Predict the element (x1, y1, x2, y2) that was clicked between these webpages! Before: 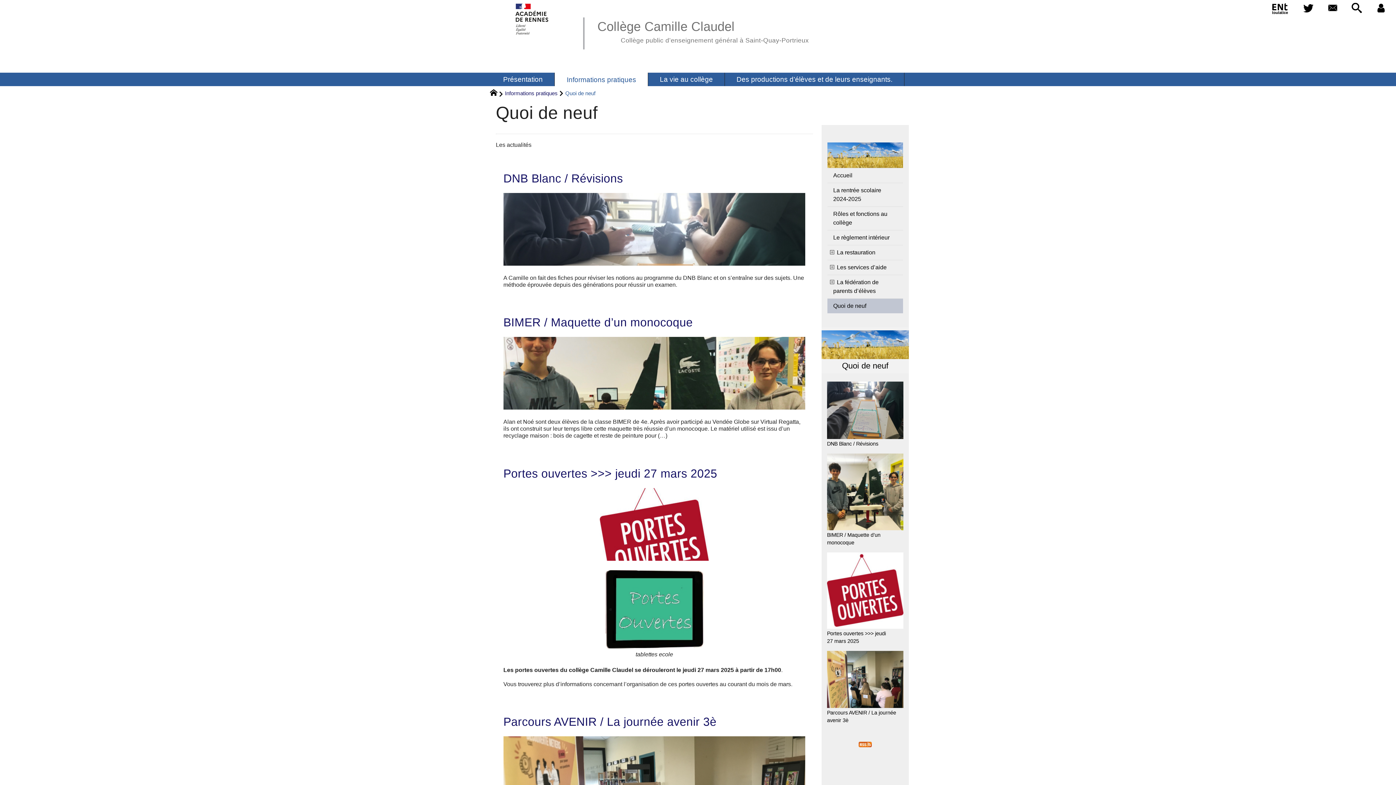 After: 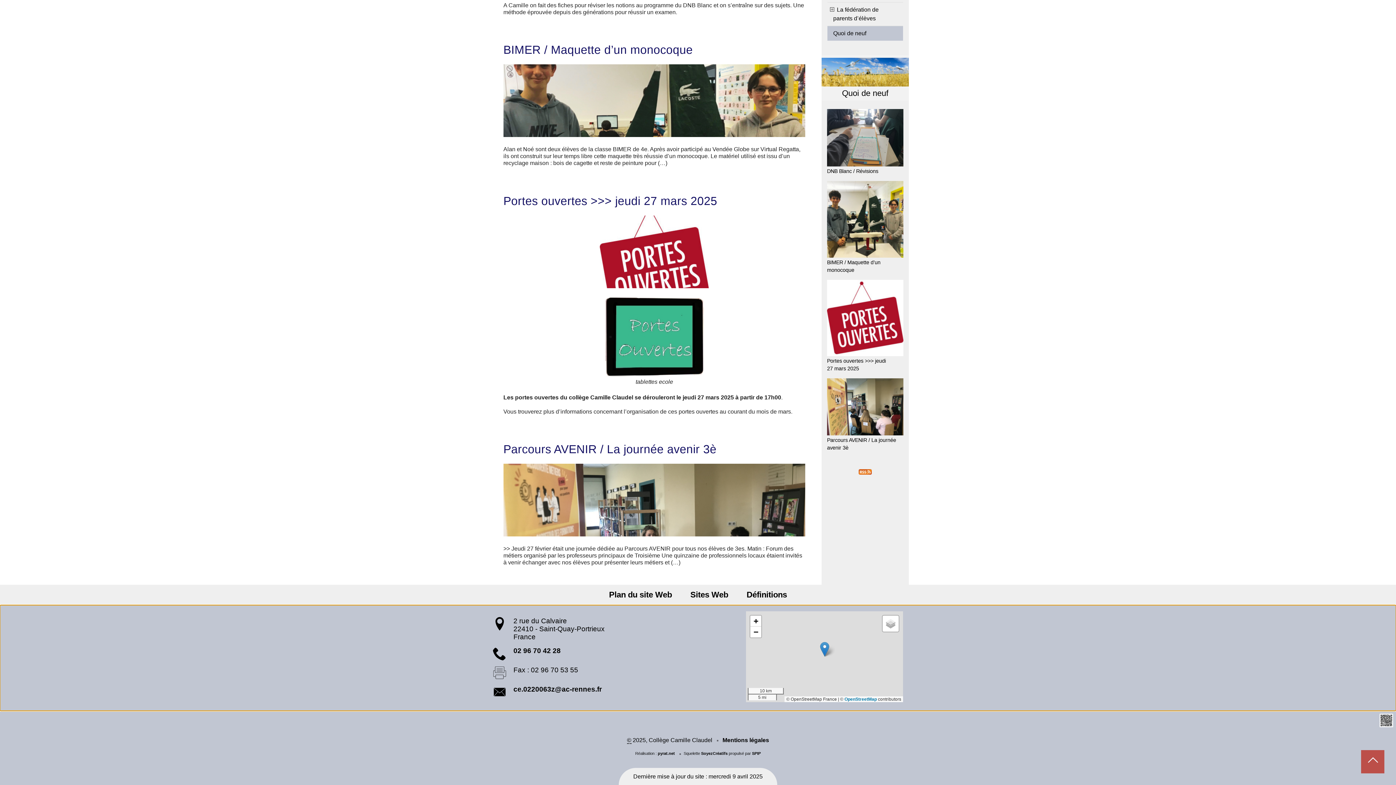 Action: bbox: (1320, 0, 1345, 17)